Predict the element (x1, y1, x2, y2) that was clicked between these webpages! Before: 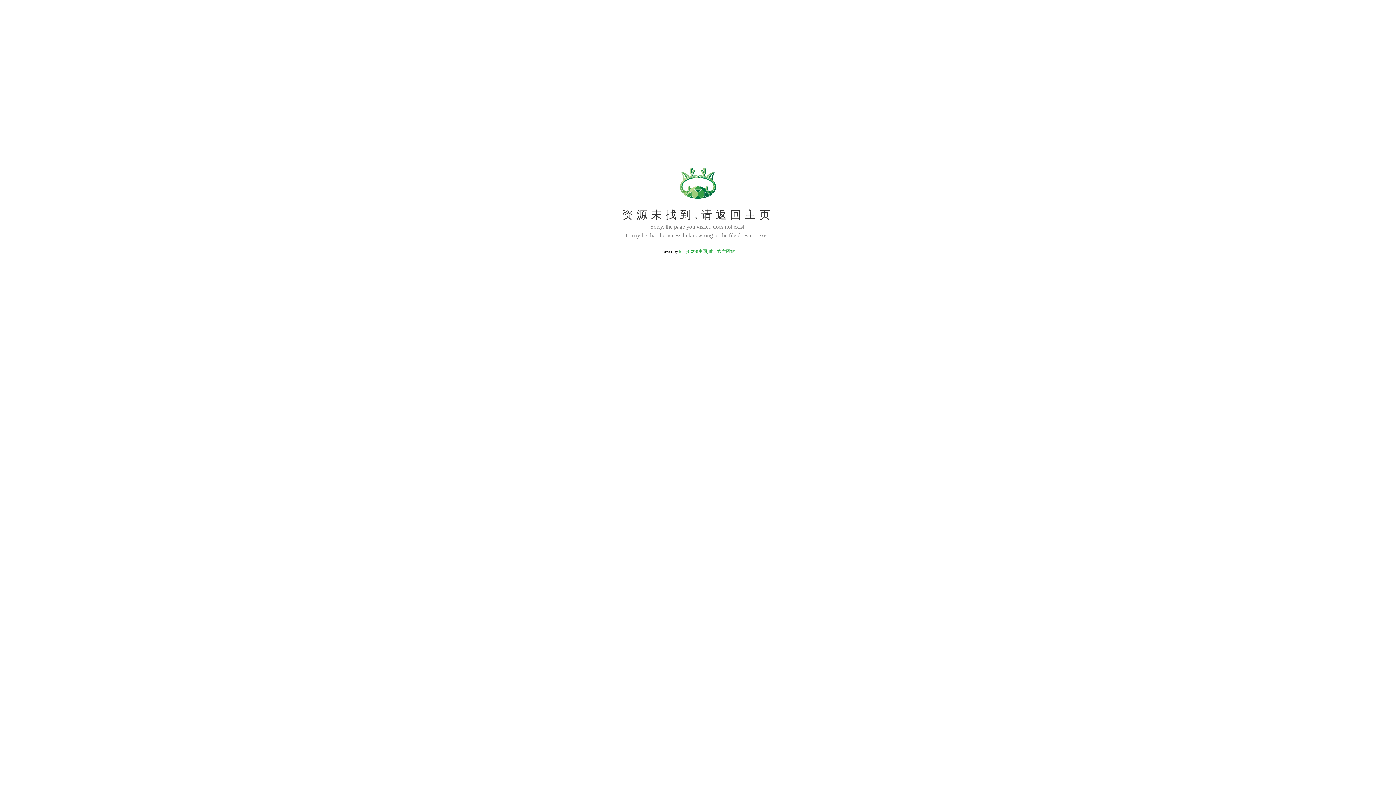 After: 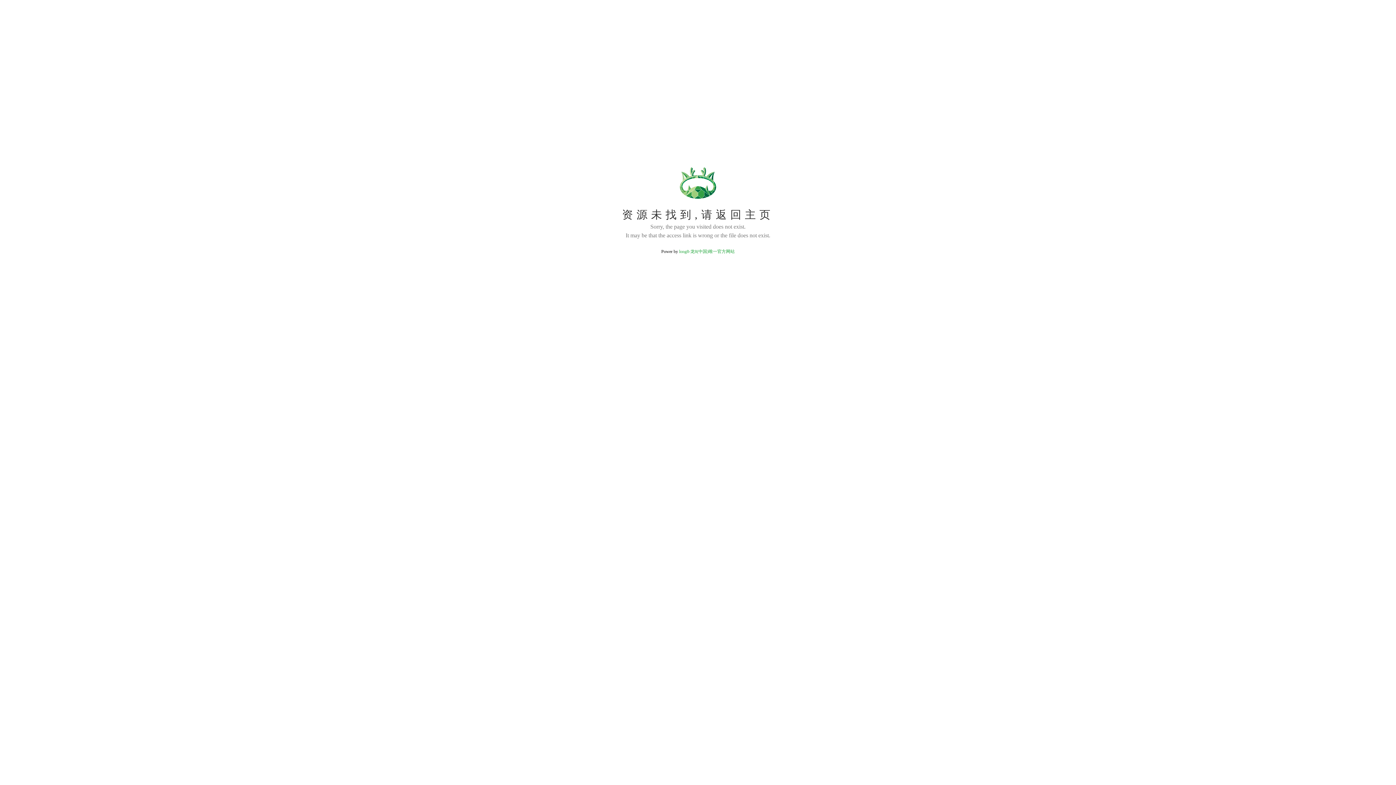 Action: bbox: (679, 249, 734, 254) label: long8-龙8(中国)唯一官方网站